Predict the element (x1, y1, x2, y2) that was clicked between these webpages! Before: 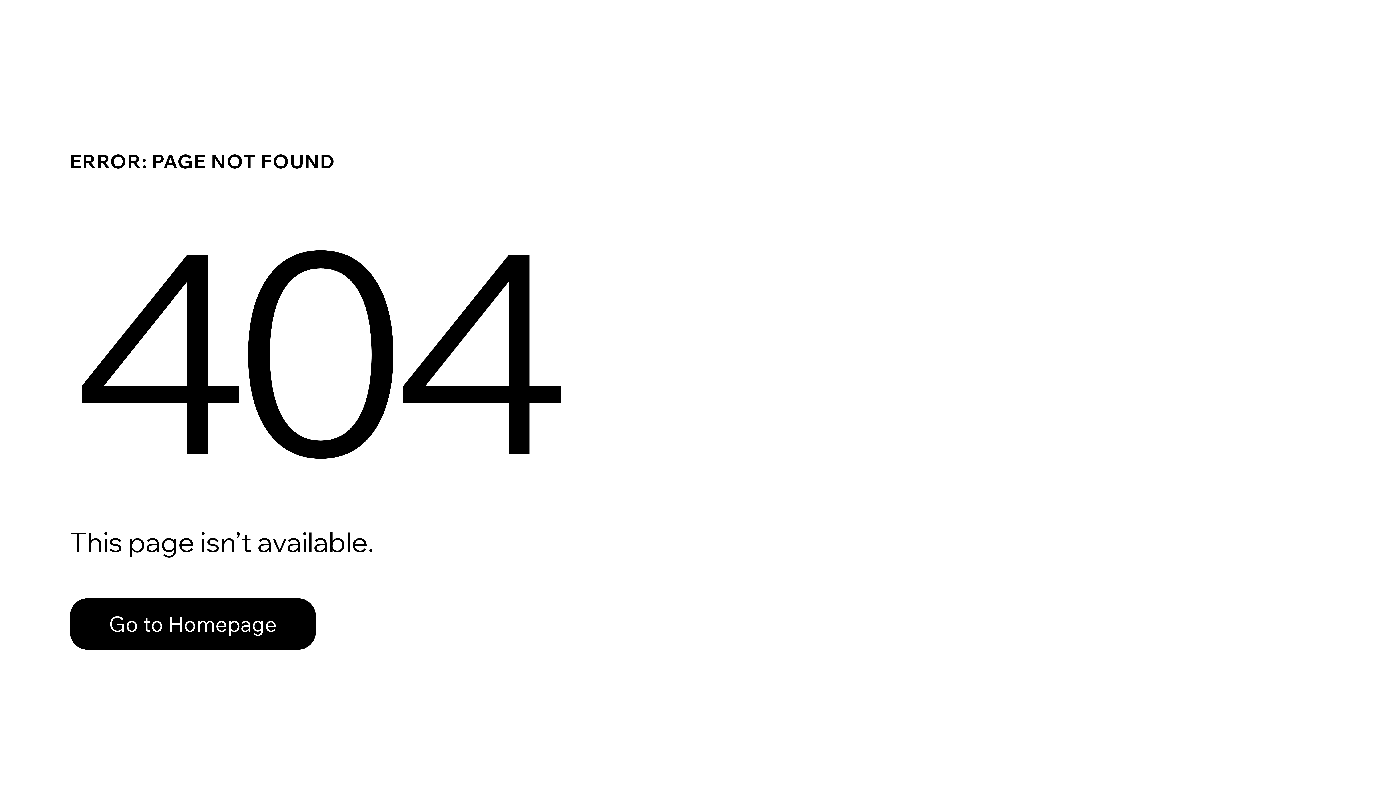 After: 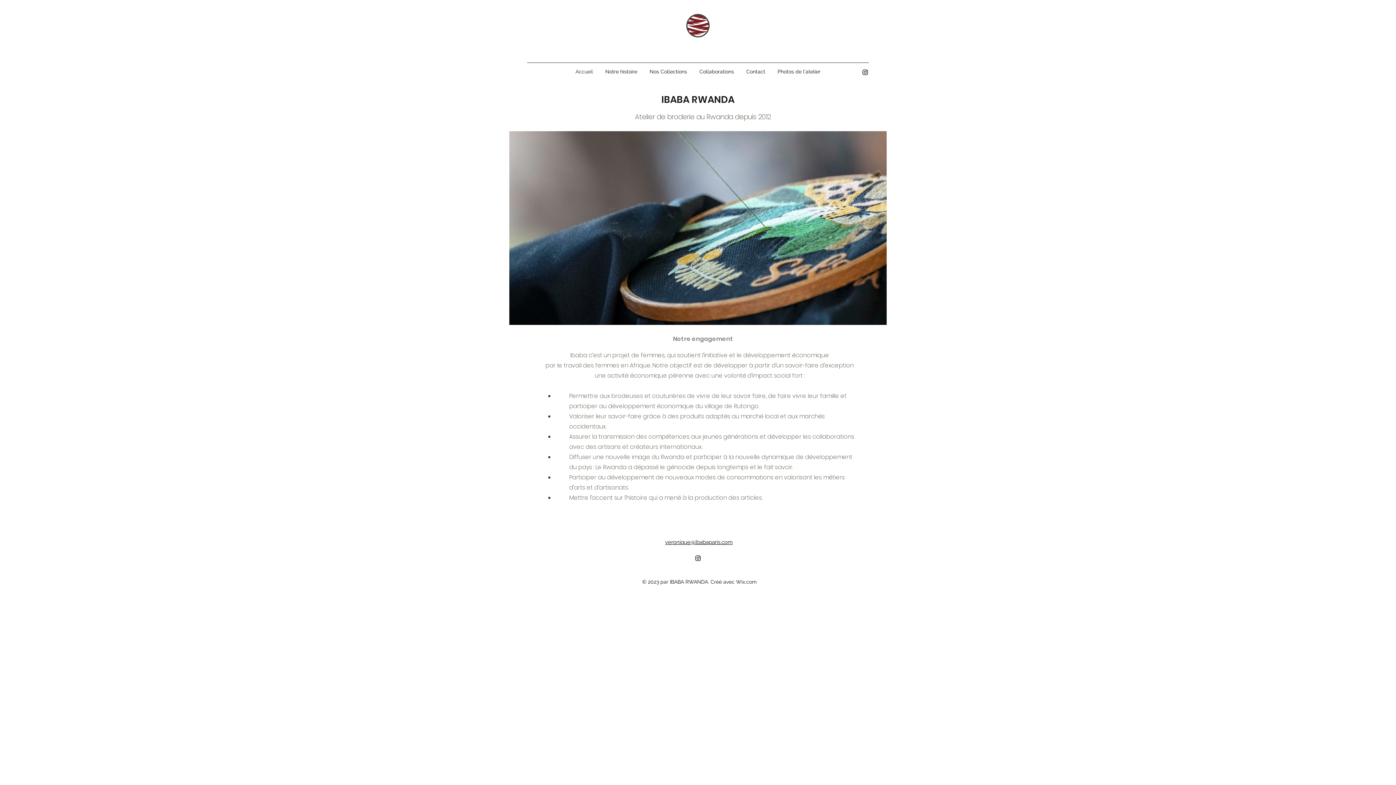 Action: bbox: (69, 598, 316, 650) label: Go to Homepage